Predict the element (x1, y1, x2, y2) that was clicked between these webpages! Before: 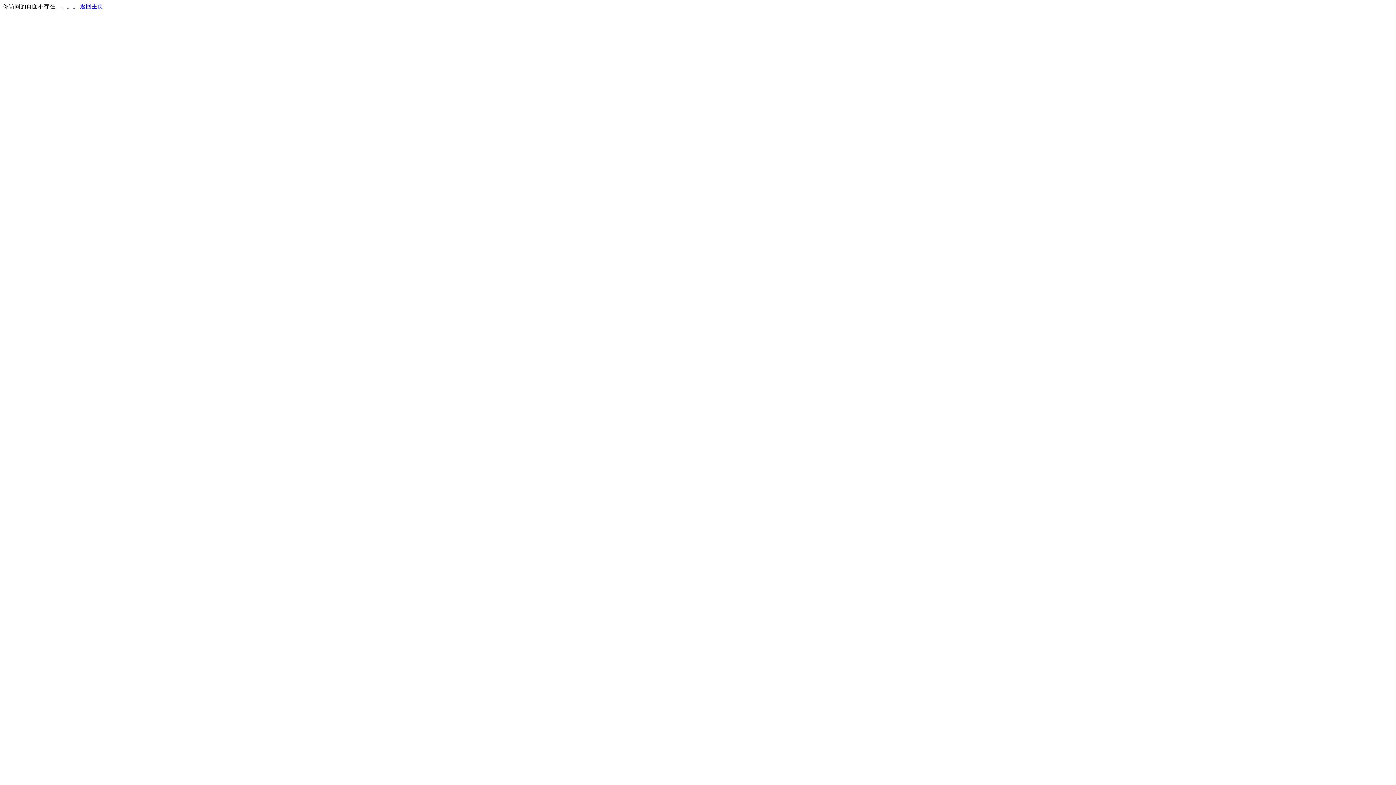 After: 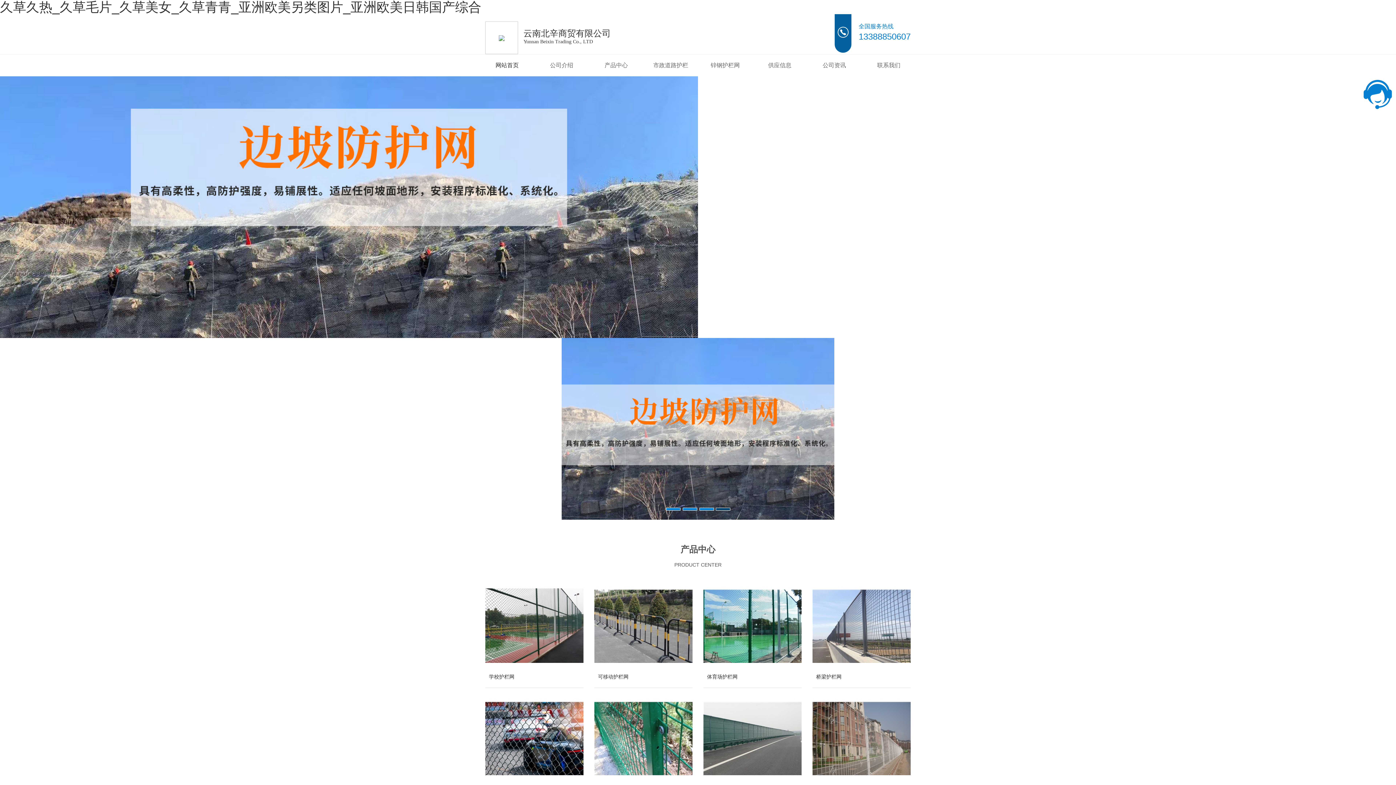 Action: bbox: (80, 3, 103, 9) label: 返回主页